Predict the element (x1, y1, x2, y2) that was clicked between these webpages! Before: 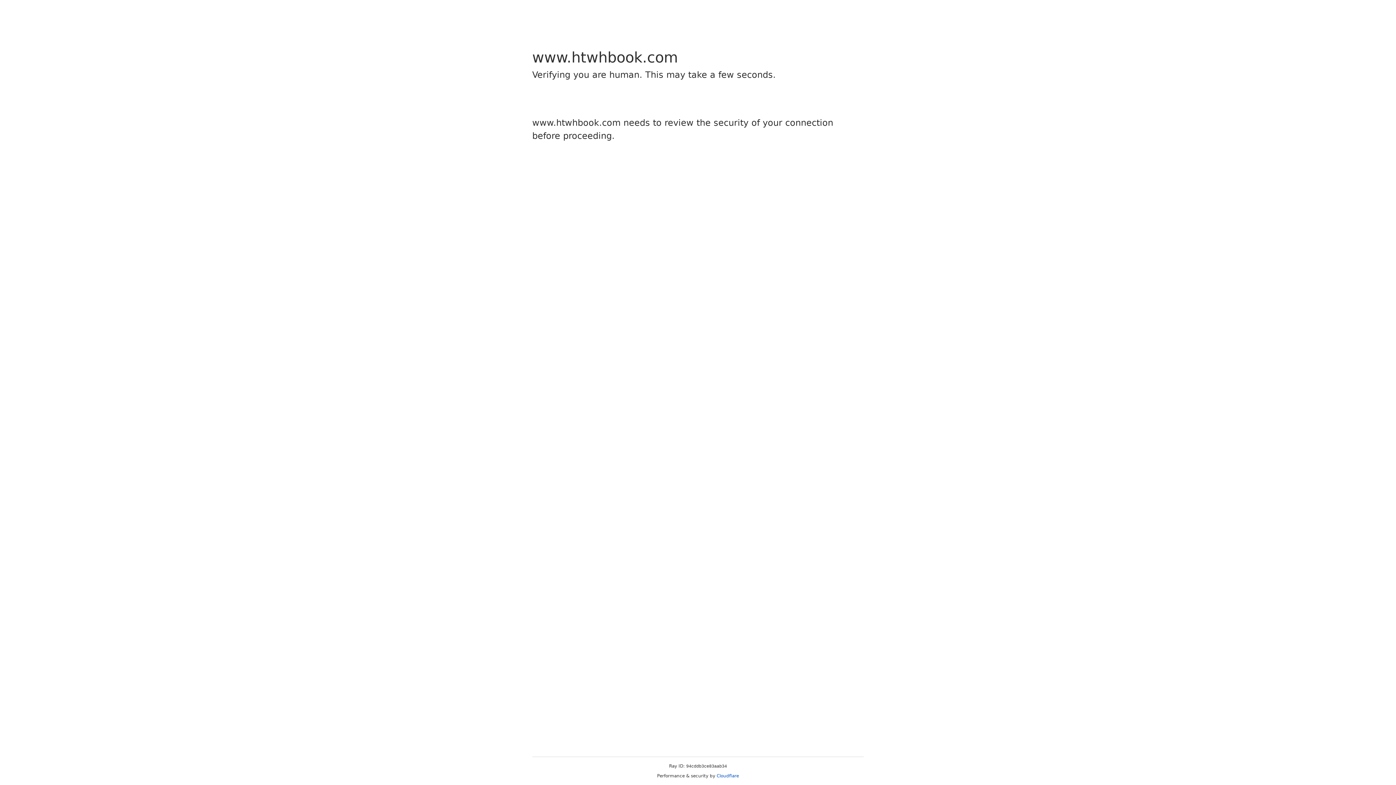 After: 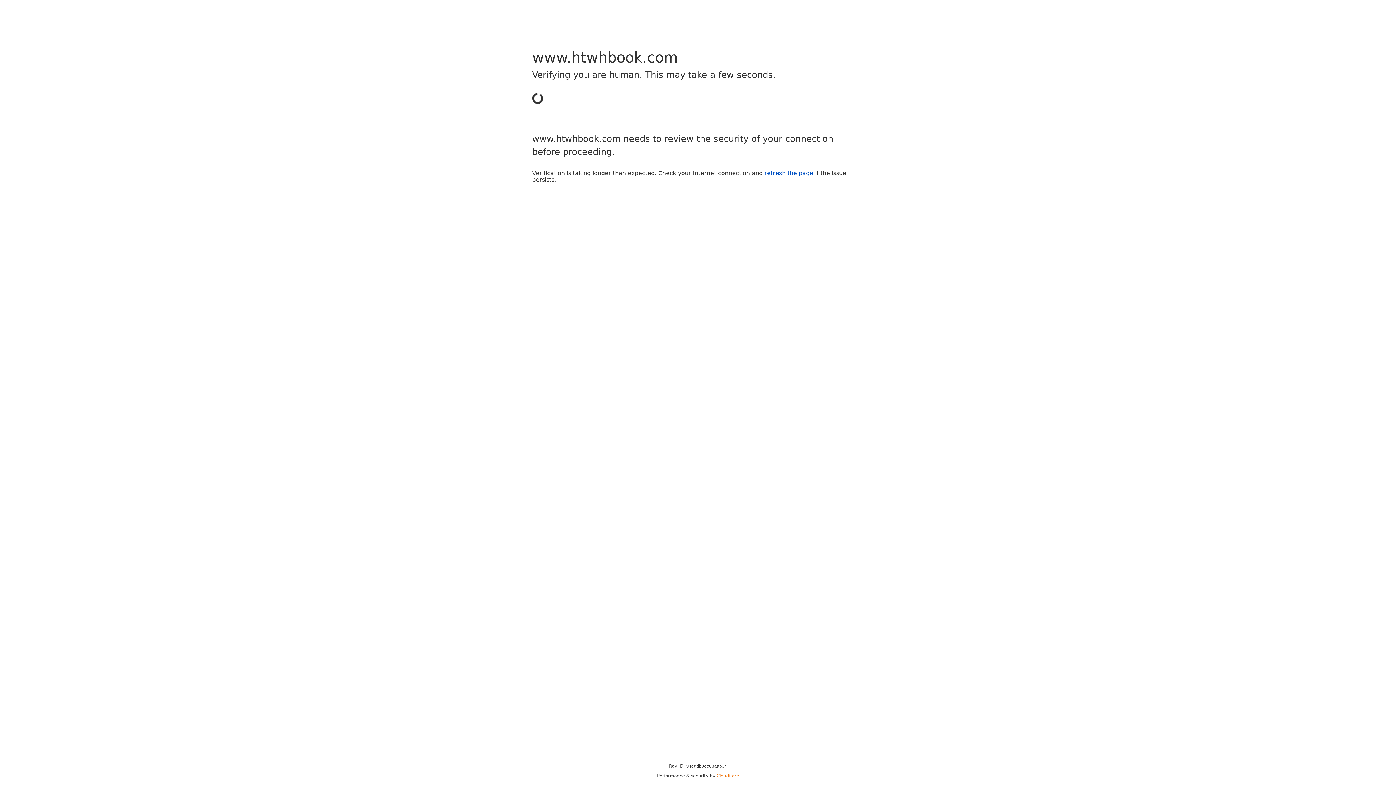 Action: bbox: (716, 773, 739, 778) label: Cloudflare